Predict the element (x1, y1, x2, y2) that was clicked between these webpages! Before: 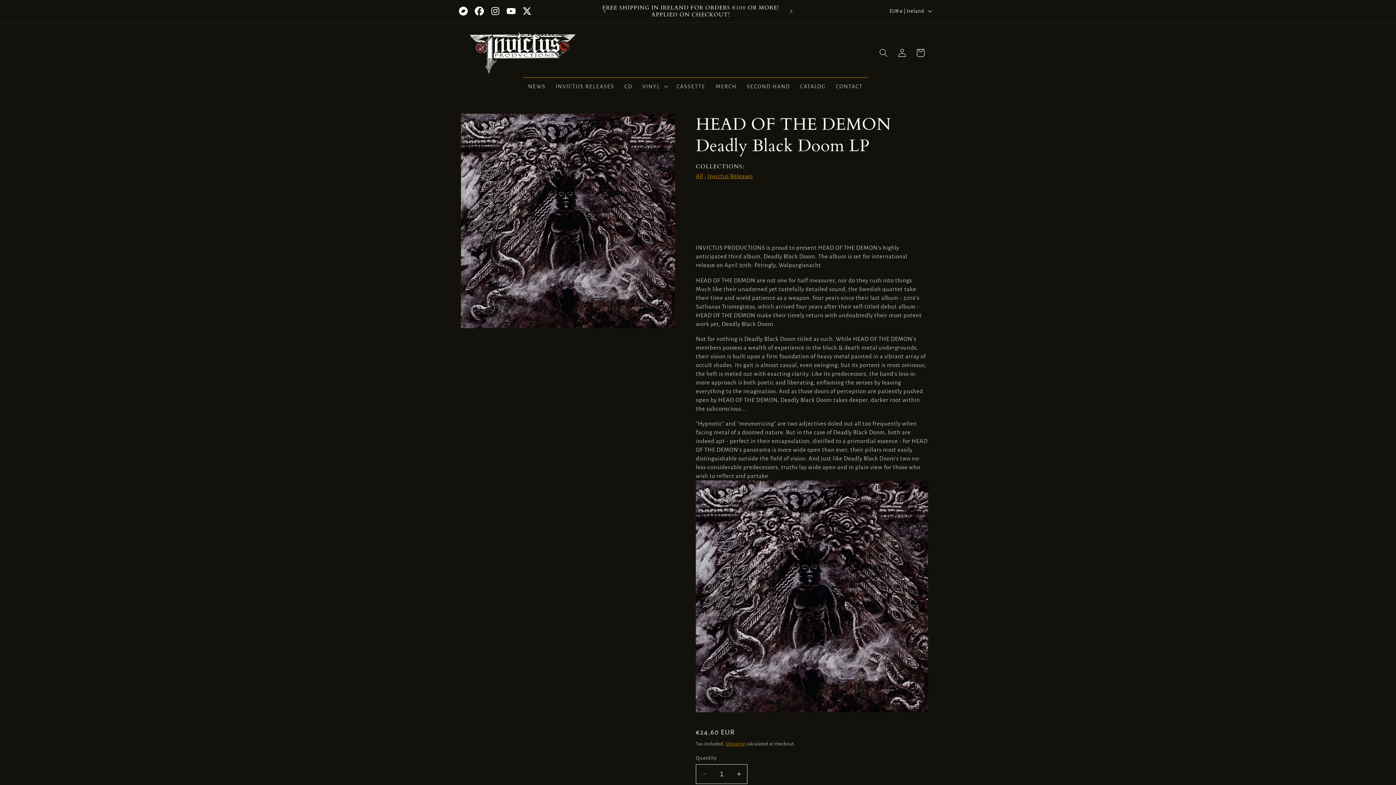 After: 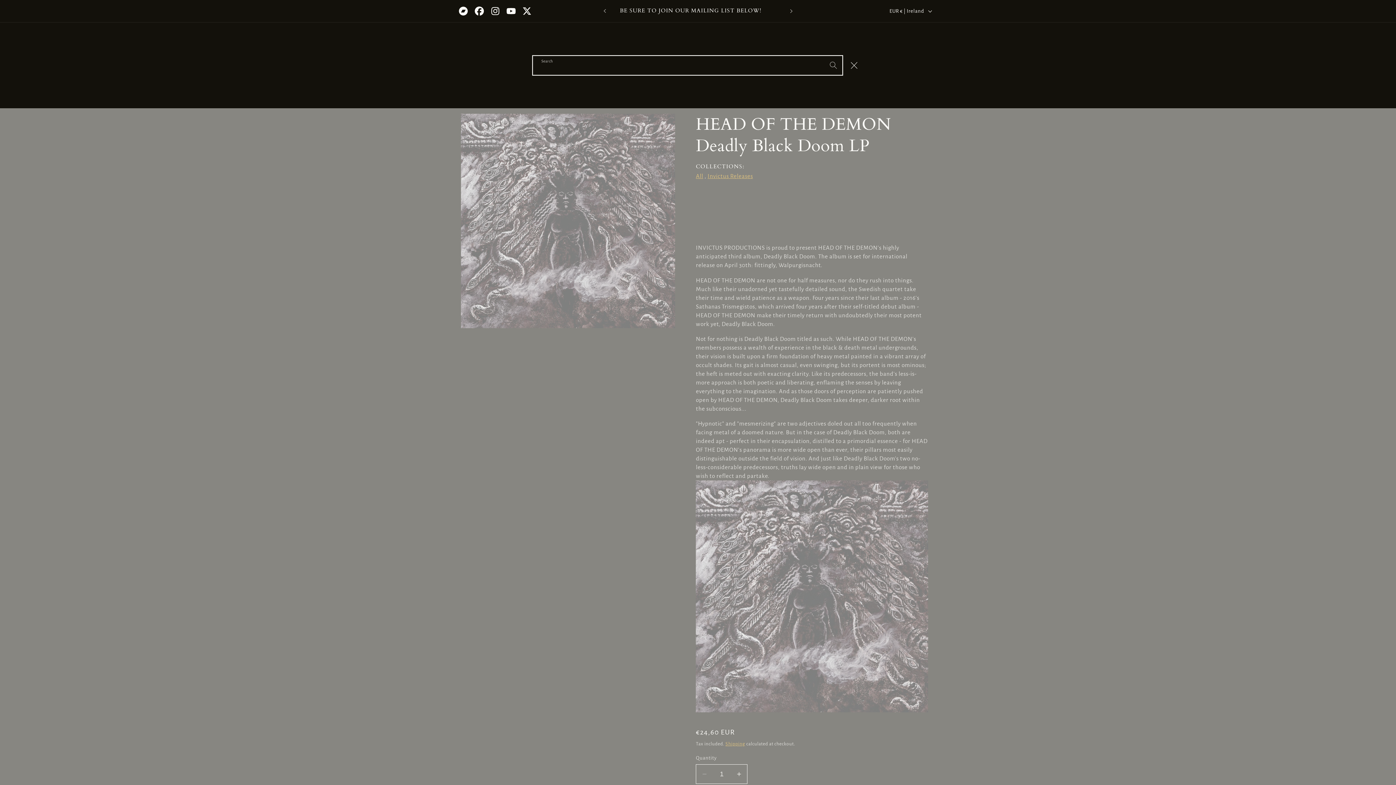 Action: label: Search bbox: (874, 43, 893, 62)